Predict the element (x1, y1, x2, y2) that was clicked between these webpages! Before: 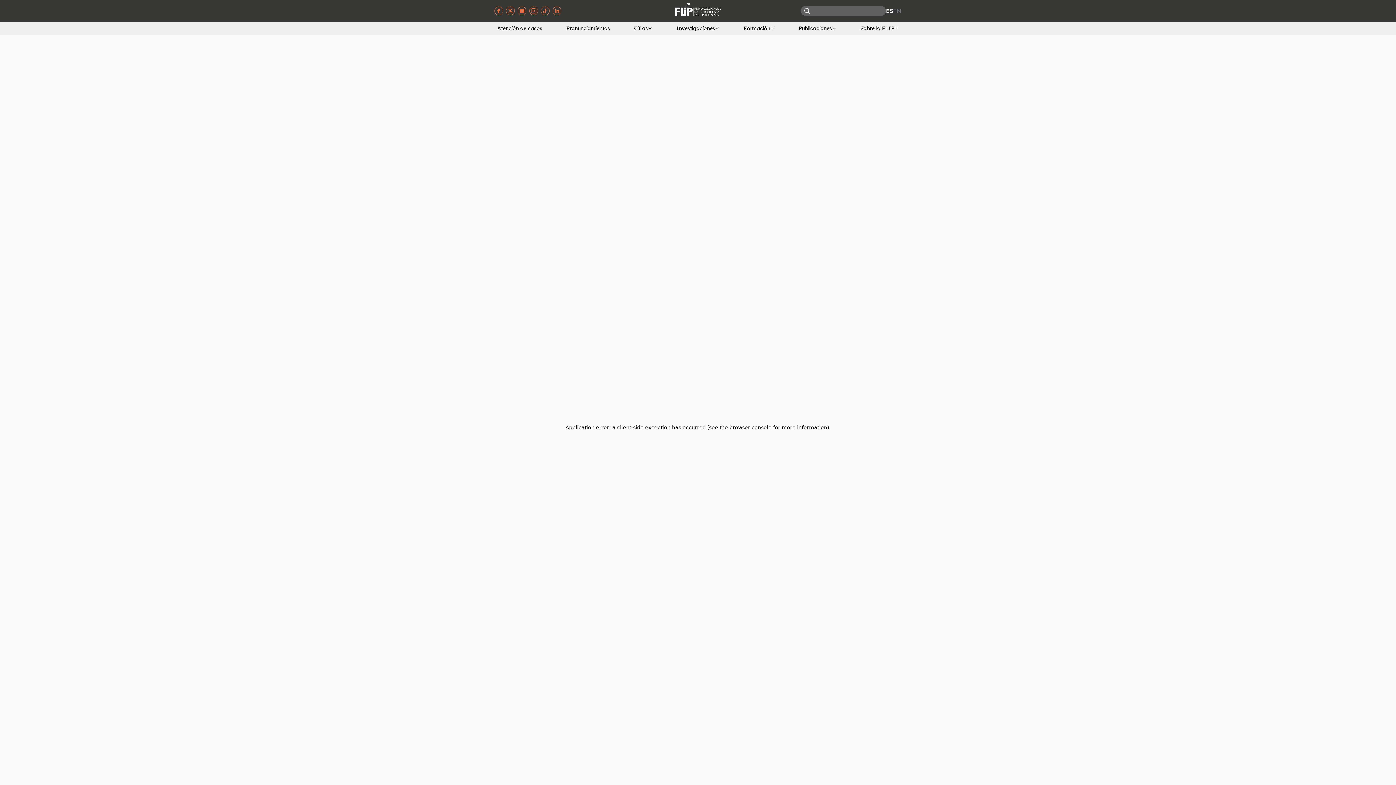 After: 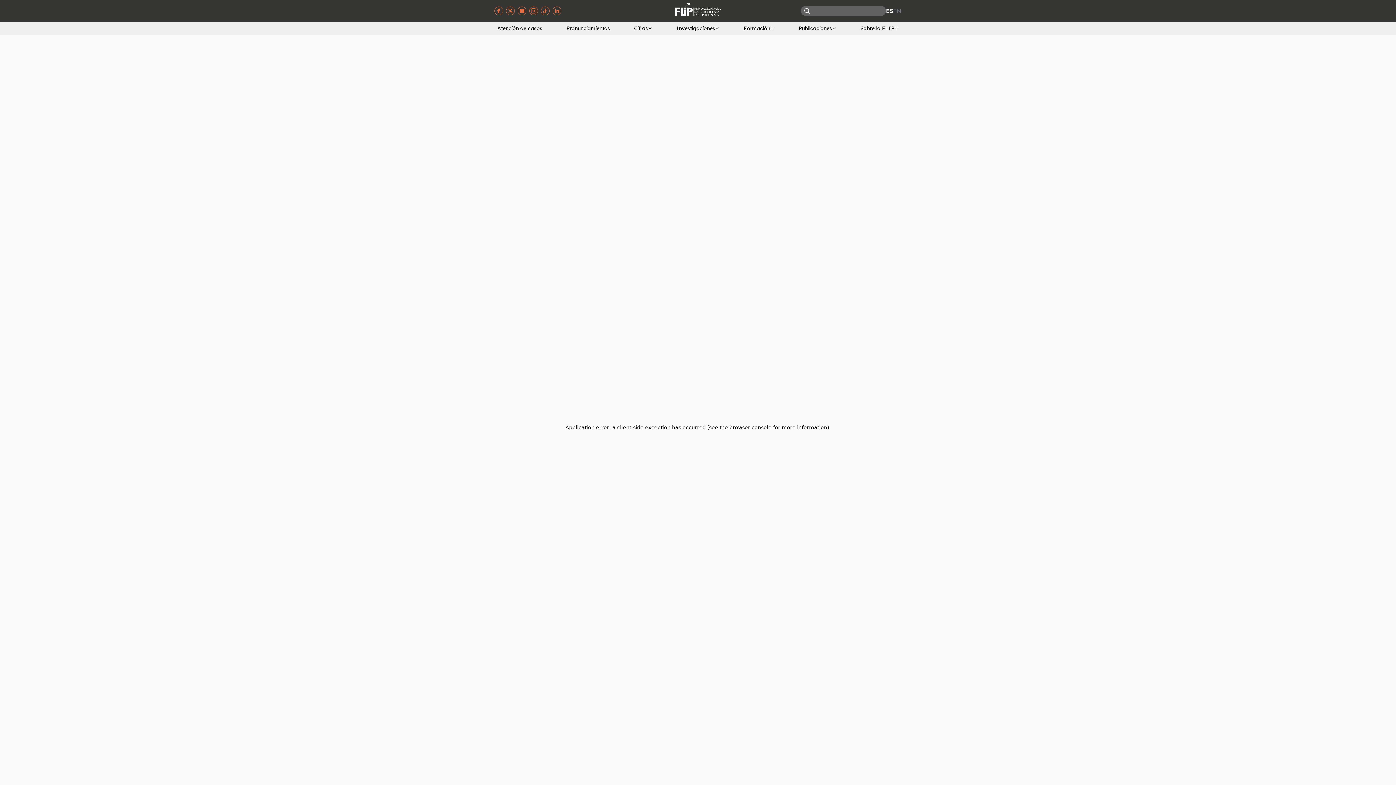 Action: bbox: (803, 7, 810, 14) label: Buscar